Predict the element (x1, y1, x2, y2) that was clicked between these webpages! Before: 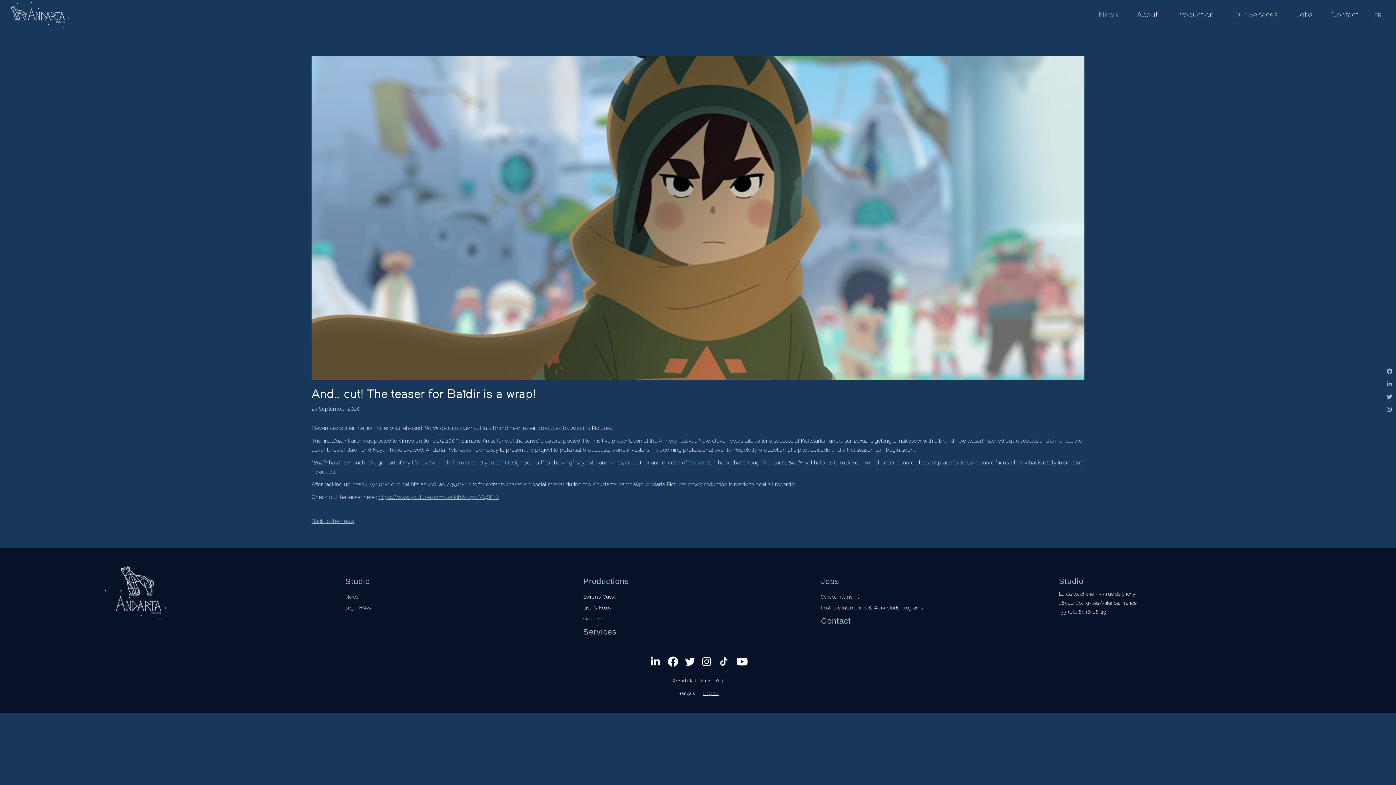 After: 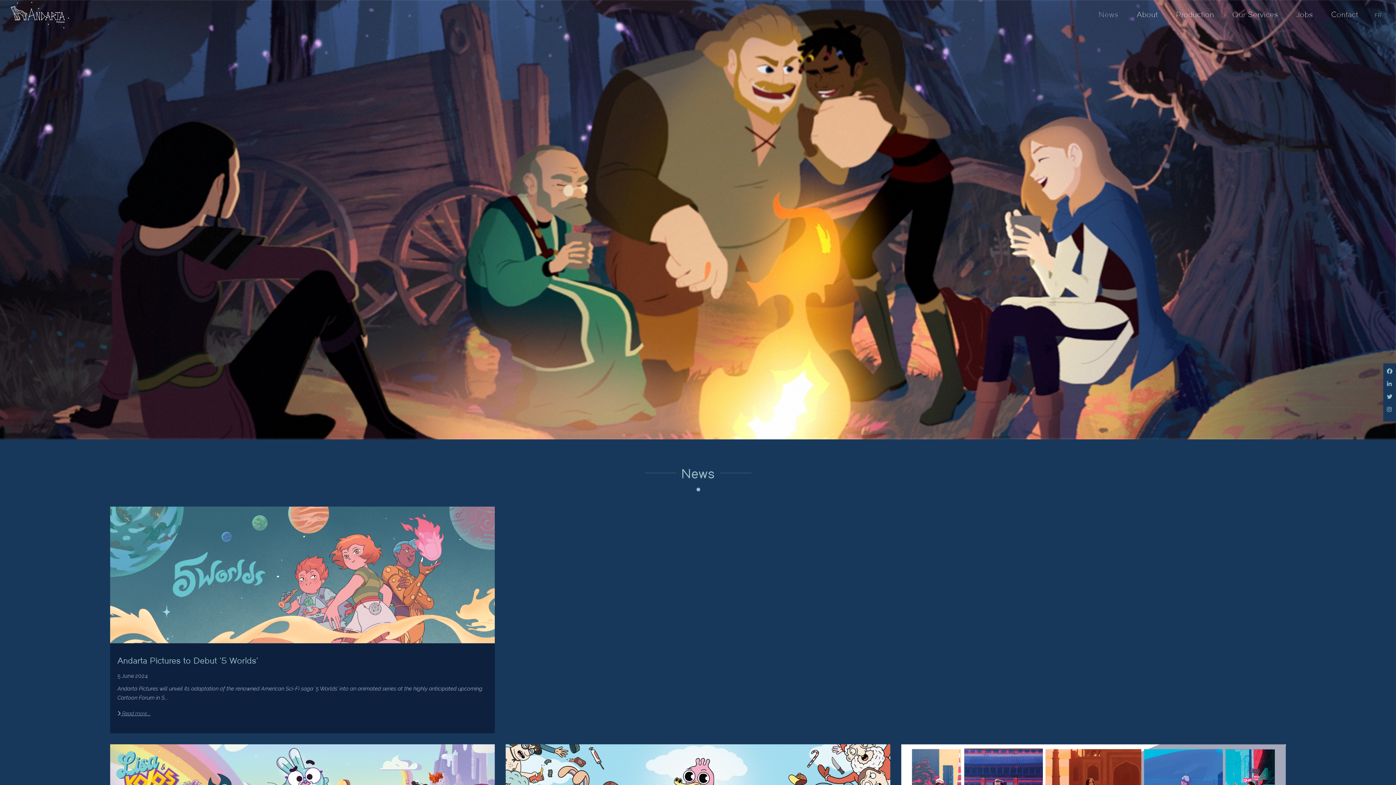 Action: label: News bbox: (345, 594, 358, 600)